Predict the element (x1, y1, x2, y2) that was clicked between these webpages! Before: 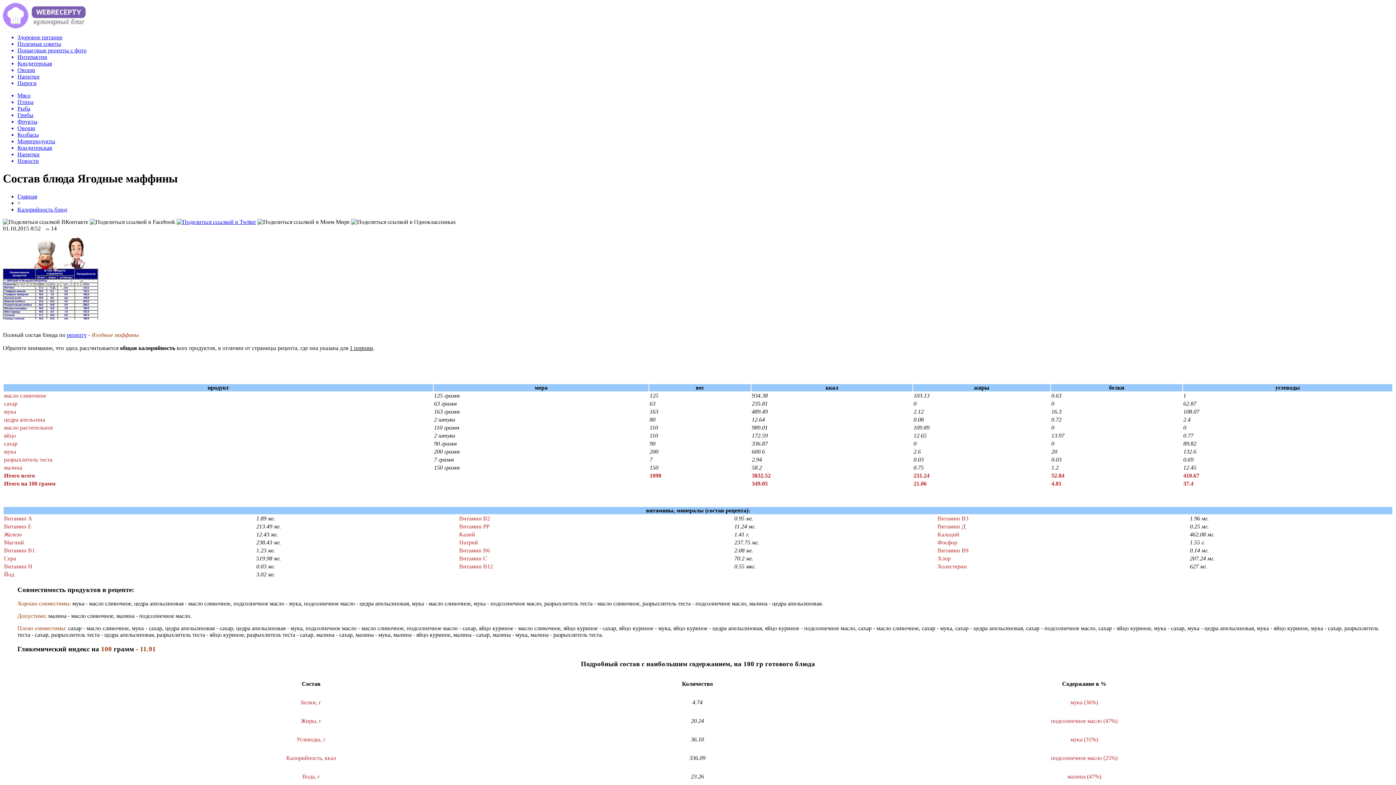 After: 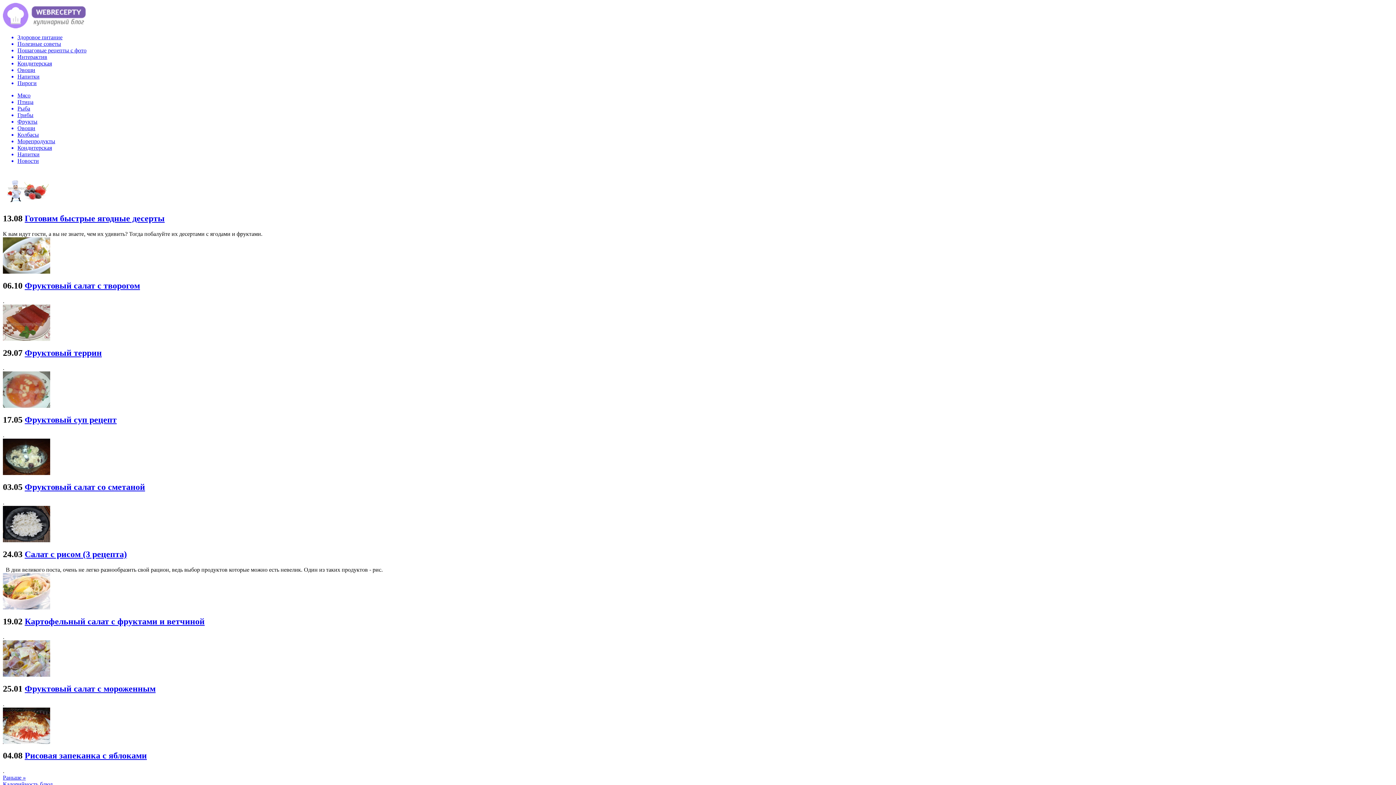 Action: label: Фрукты bbox: (17, 118, 1393, 125)